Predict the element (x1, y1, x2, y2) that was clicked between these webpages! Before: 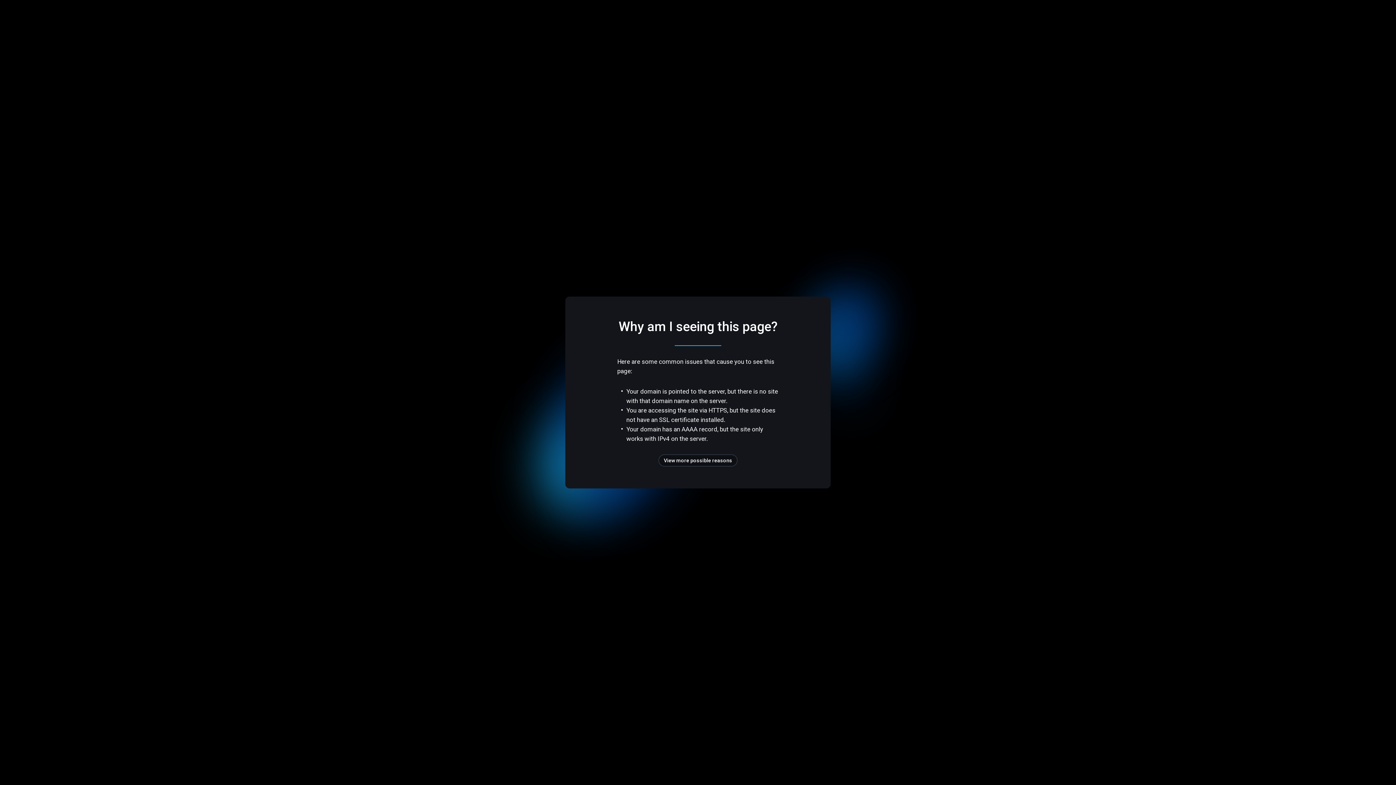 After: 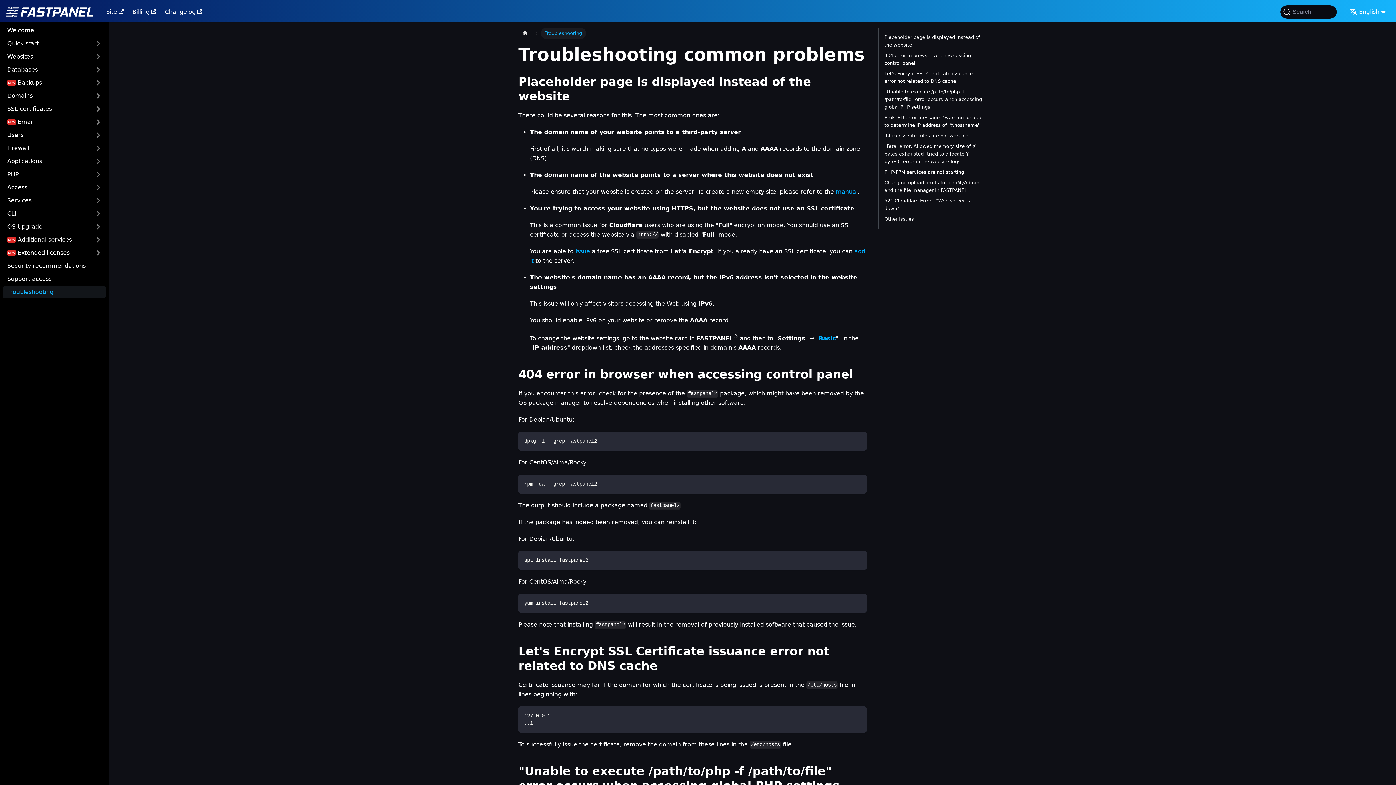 Action: label: View more possible reasons bbox: (658, 454, 737, 466)